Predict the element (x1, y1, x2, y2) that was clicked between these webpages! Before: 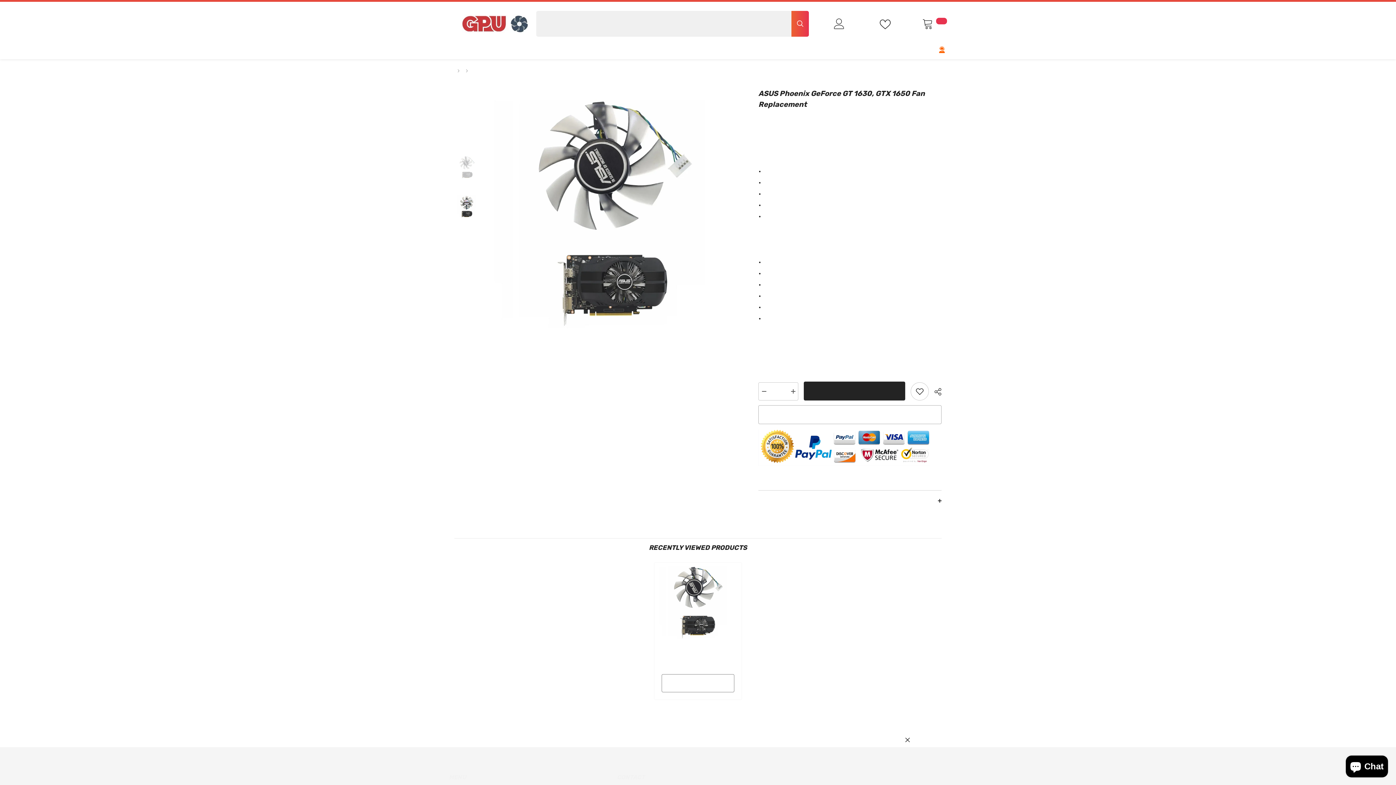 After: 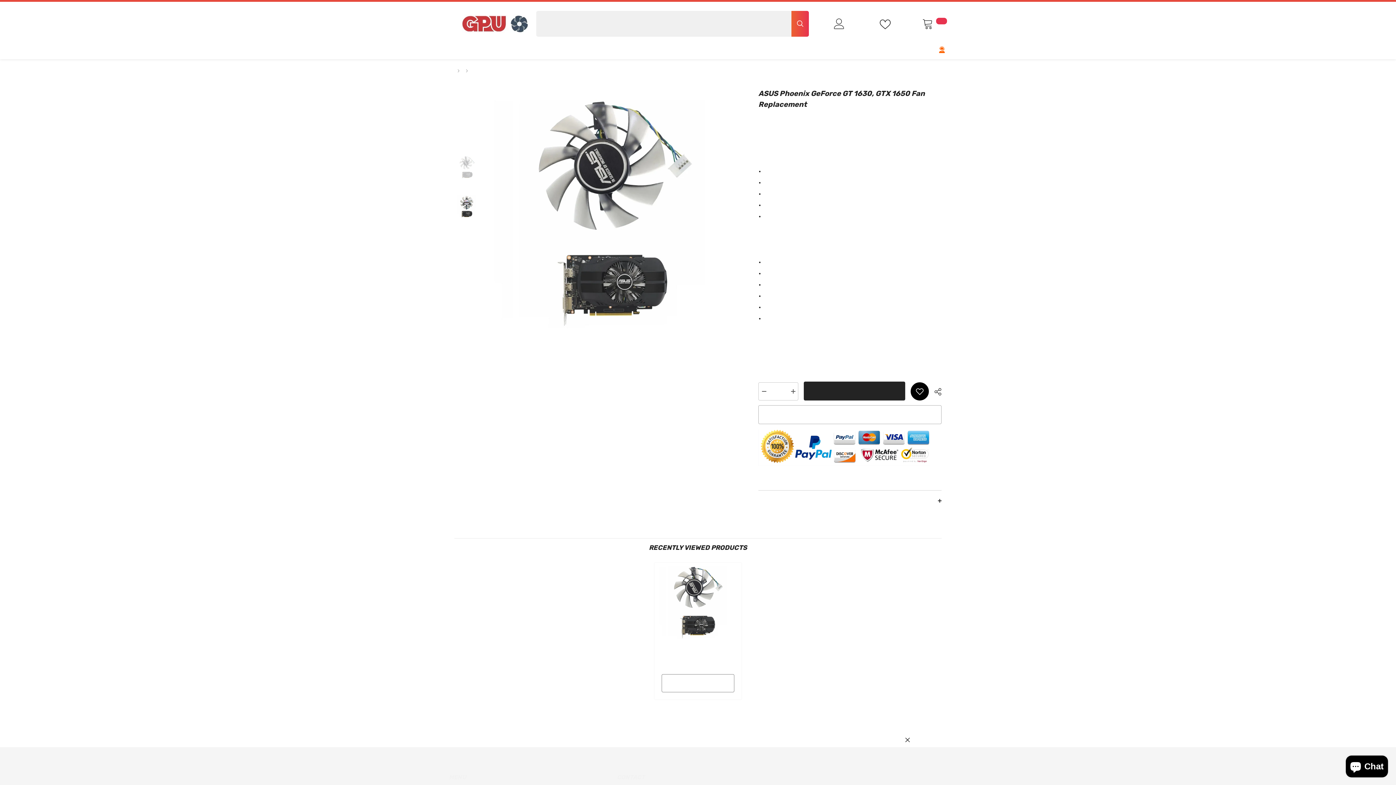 Action: bbox: (910, 382, 929, 400) label: Add to wishlist